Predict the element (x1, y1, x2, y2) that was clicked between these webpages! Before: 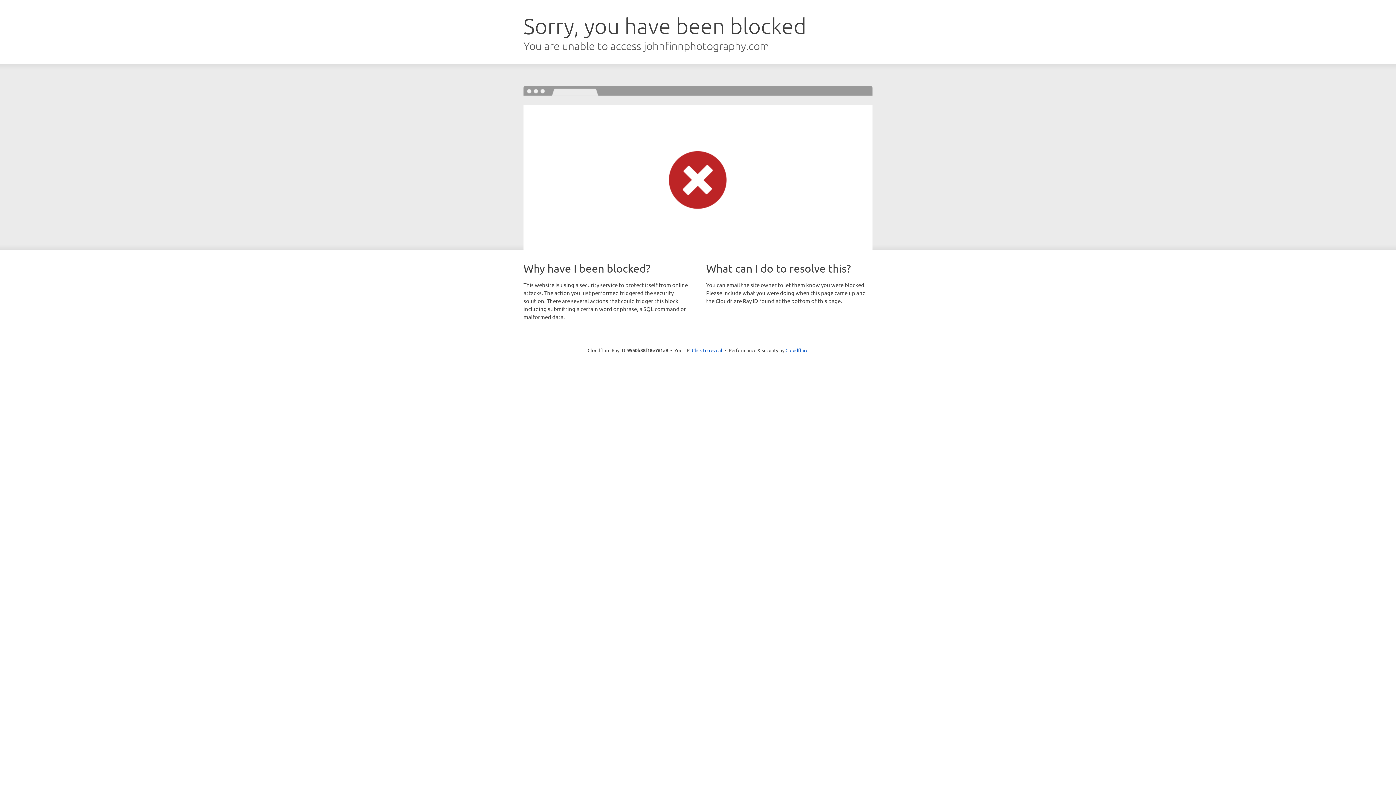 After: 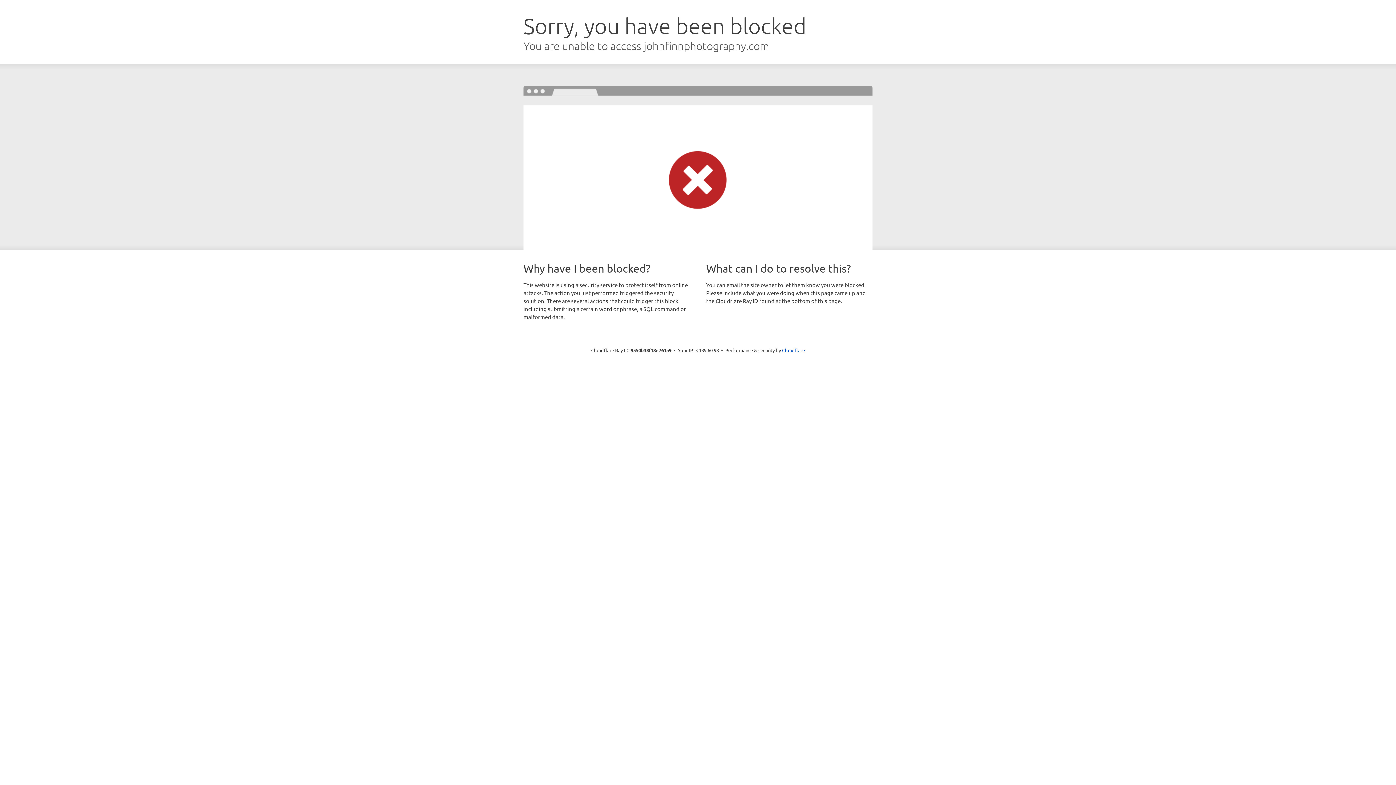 Action: label: Click to reveal bbox: (692, 346, 722, 353)